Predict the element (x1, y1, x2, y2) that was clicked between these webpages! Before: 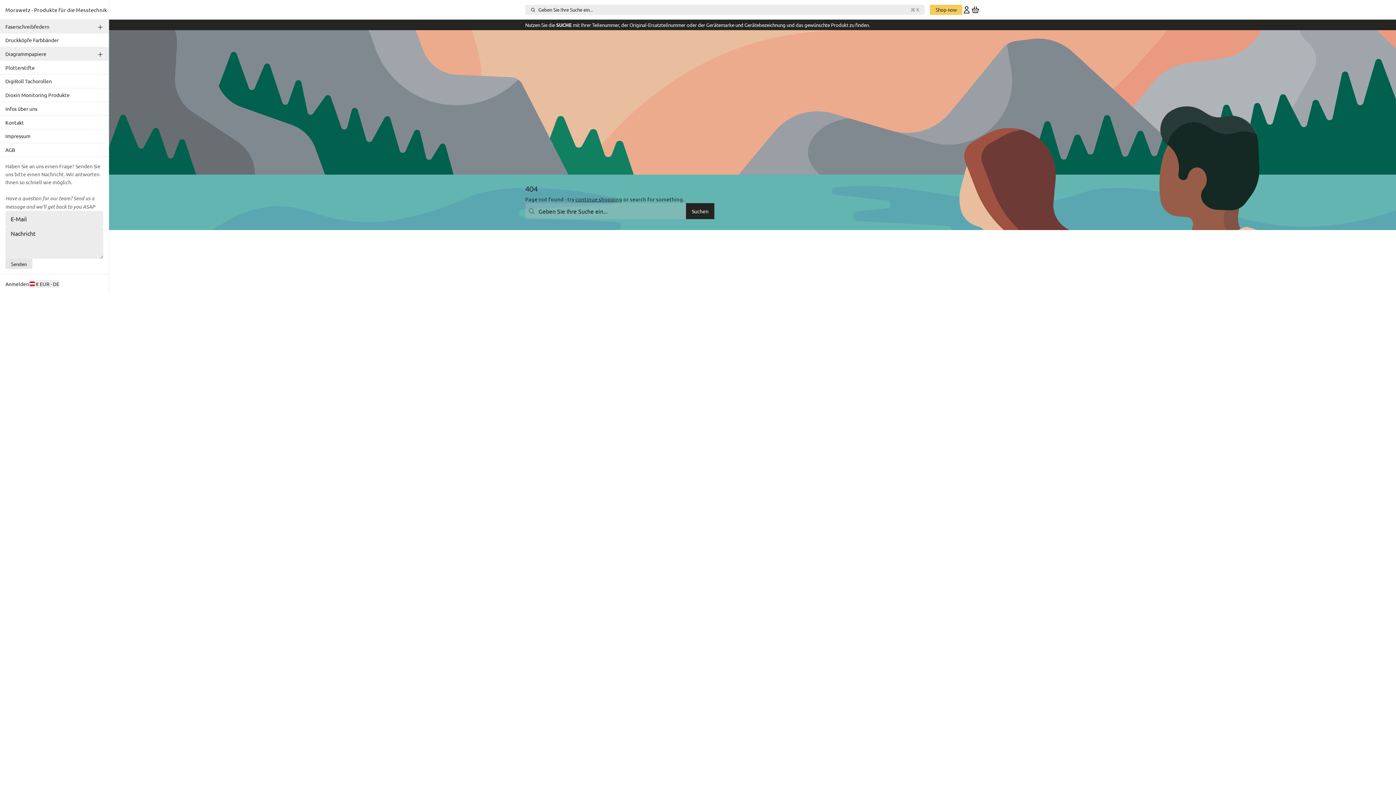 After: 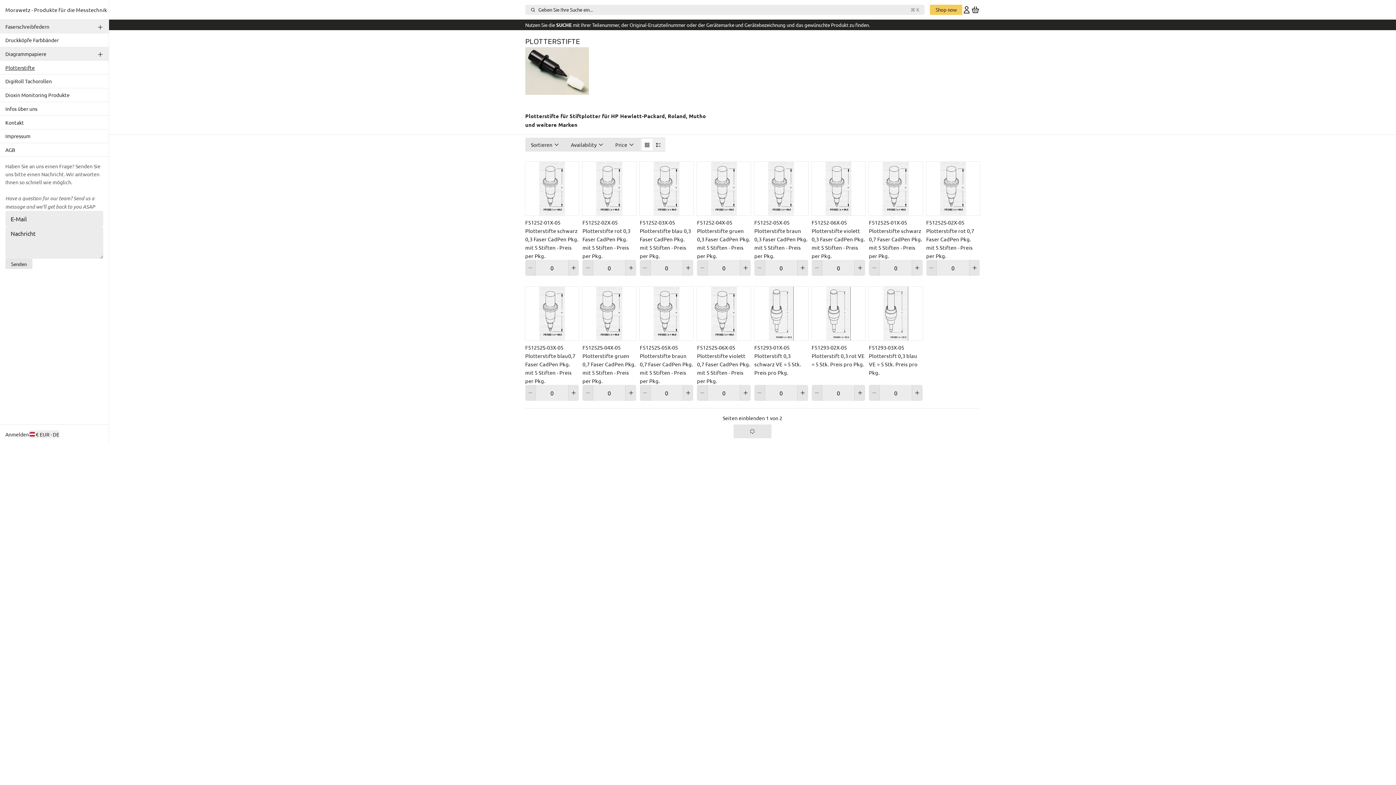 Action: bbox: (0, 60, 108, 74) label: Plotterstifte